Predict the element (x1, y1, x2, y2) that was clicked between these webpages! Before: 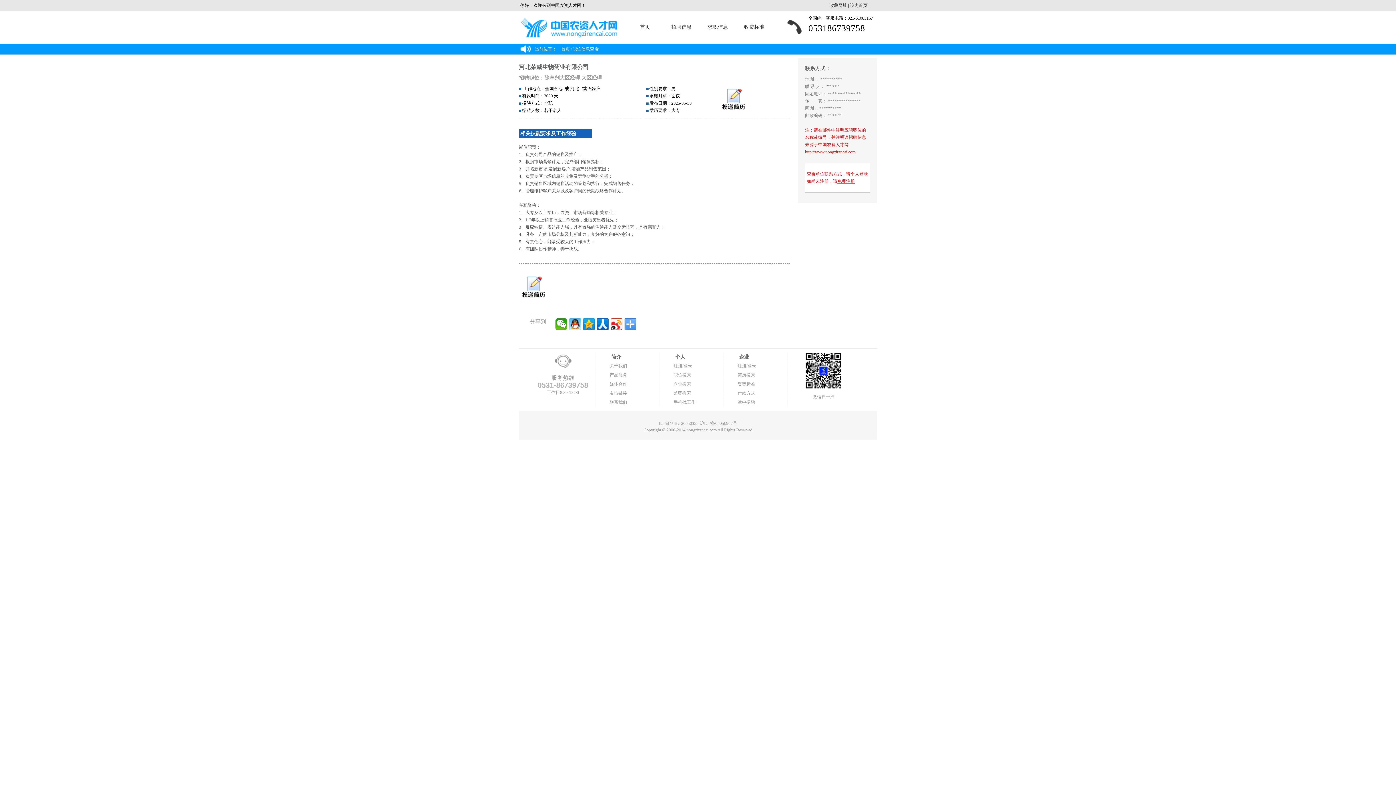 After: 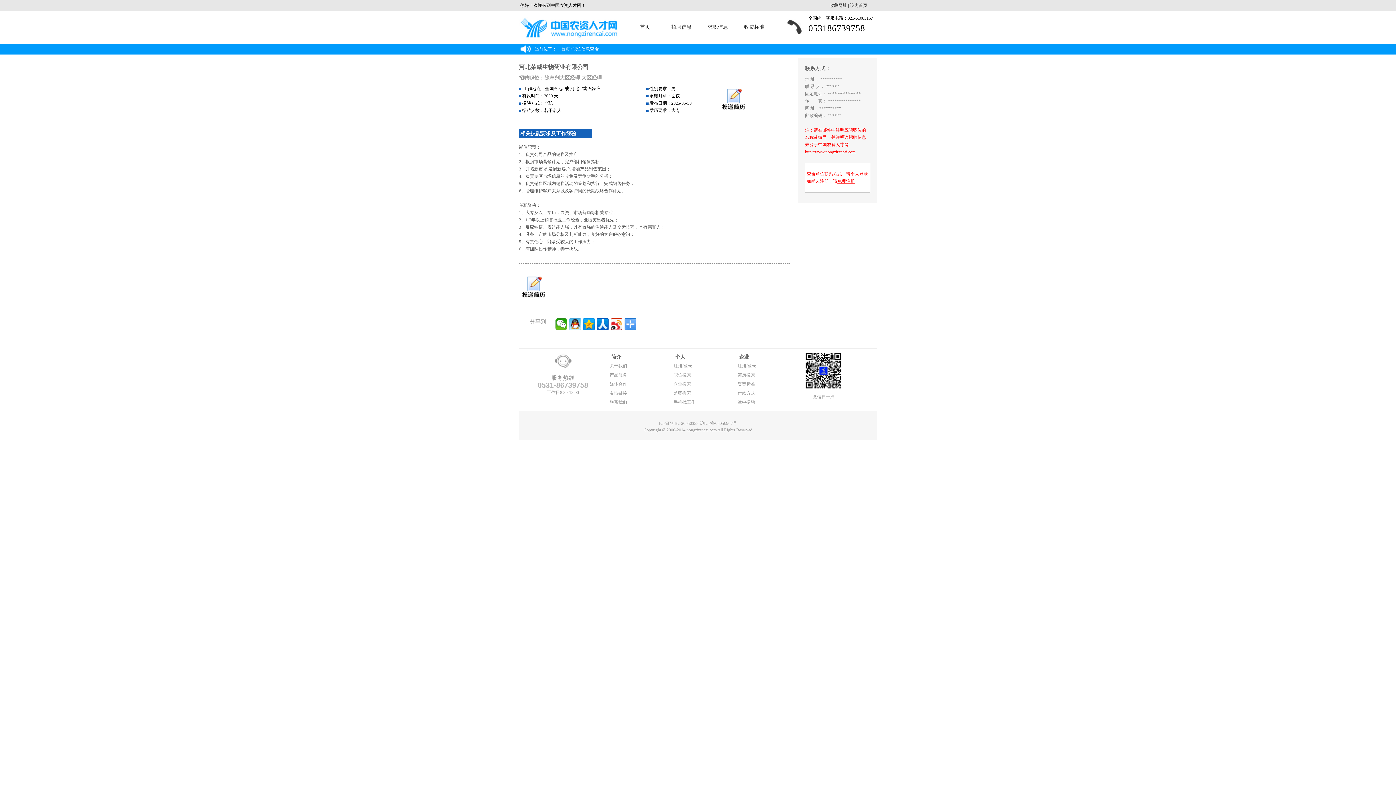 Action: label: 媒体合作 bbox: (609, 381, 627, 386)